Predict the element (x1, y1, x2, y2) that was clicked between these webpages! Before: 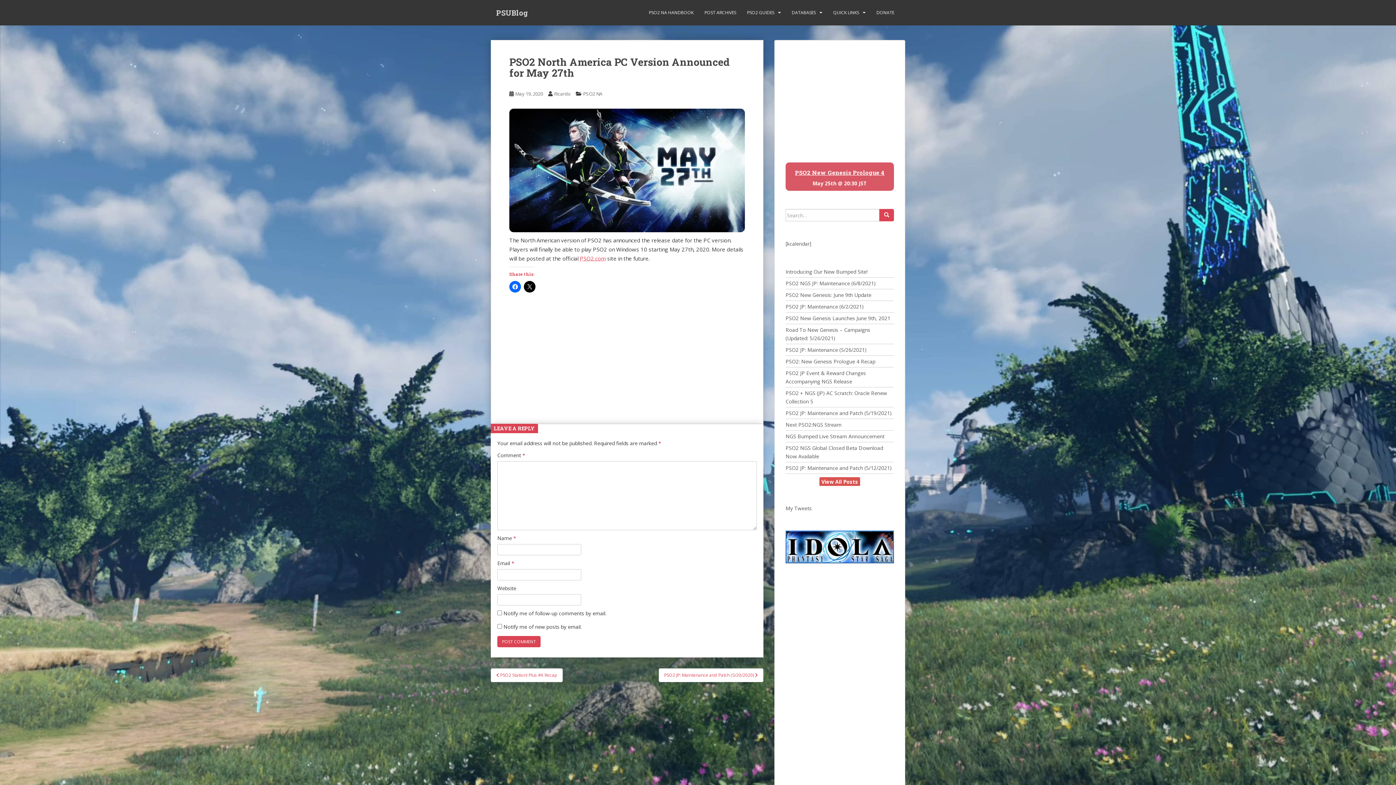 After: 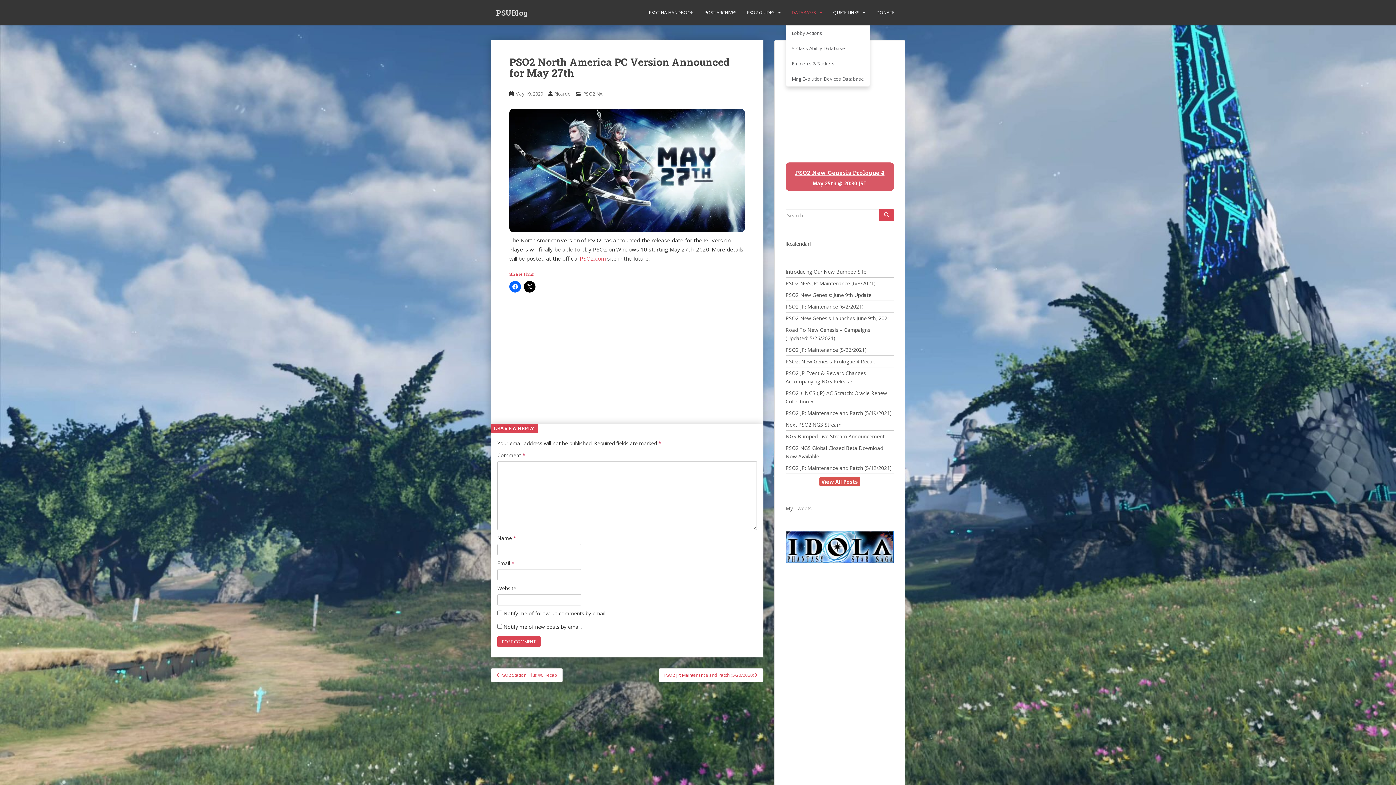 Action: label: DATABASES bbox: (792, 5, 816, 20)